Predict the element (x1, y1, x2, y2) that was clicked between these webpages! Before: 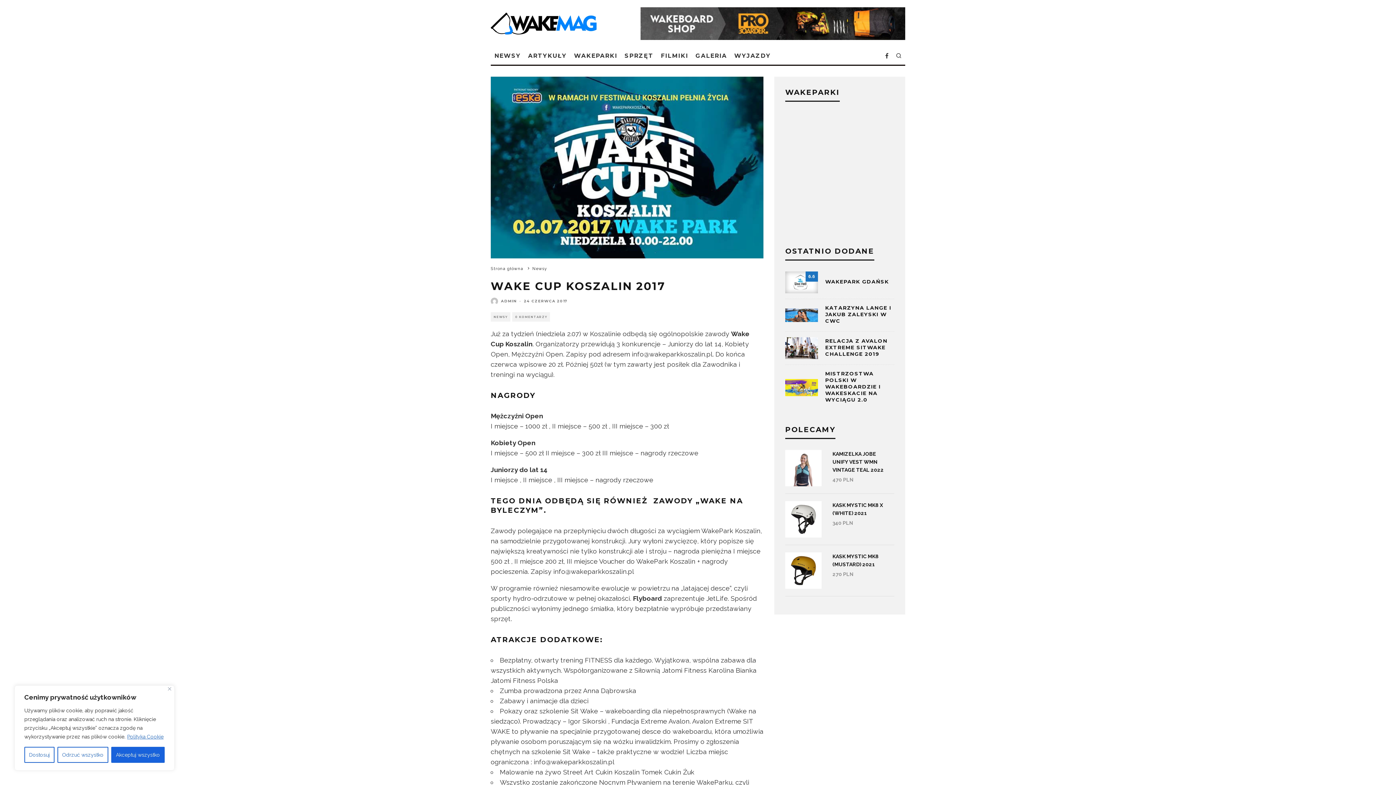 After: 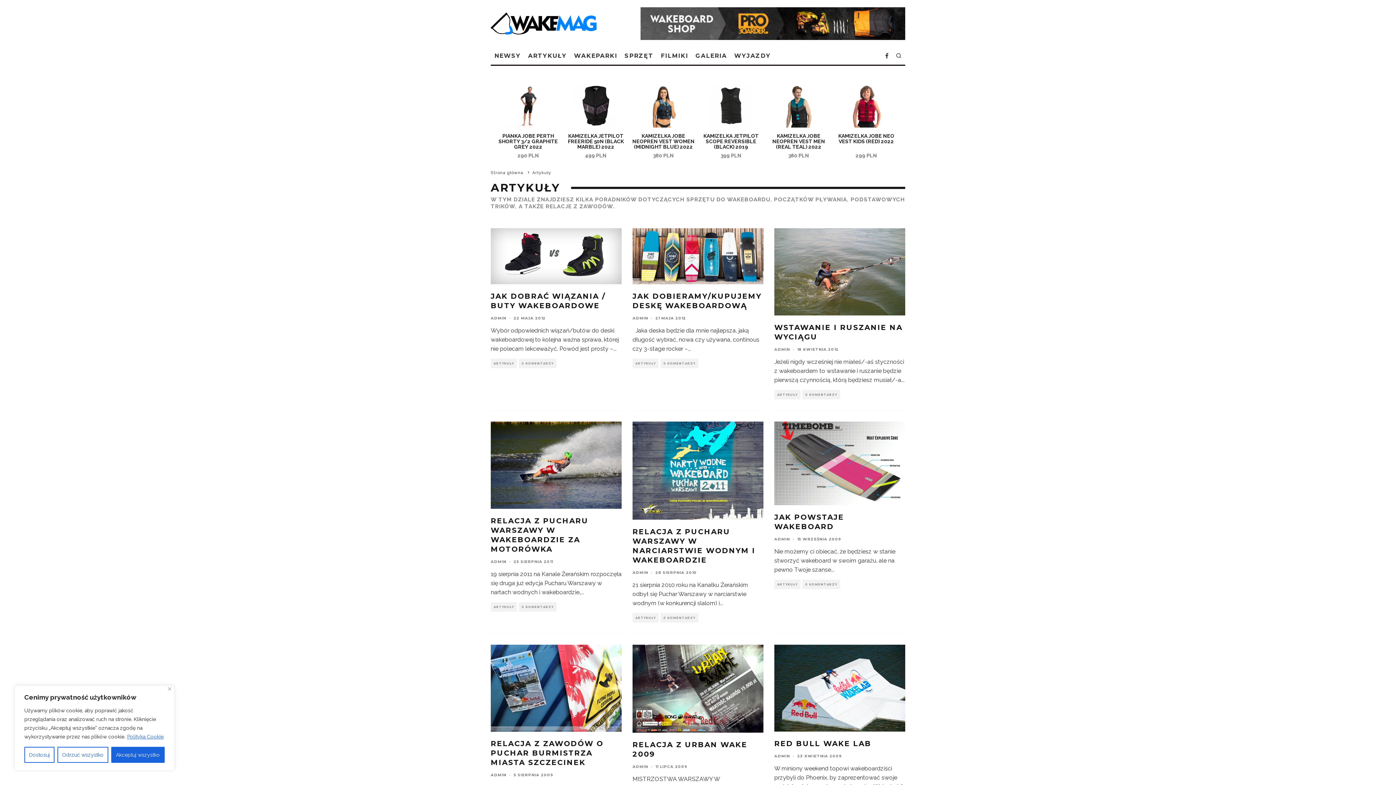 Action: label: ARTYKUŁY bbox: (524, 47, 570, 64)